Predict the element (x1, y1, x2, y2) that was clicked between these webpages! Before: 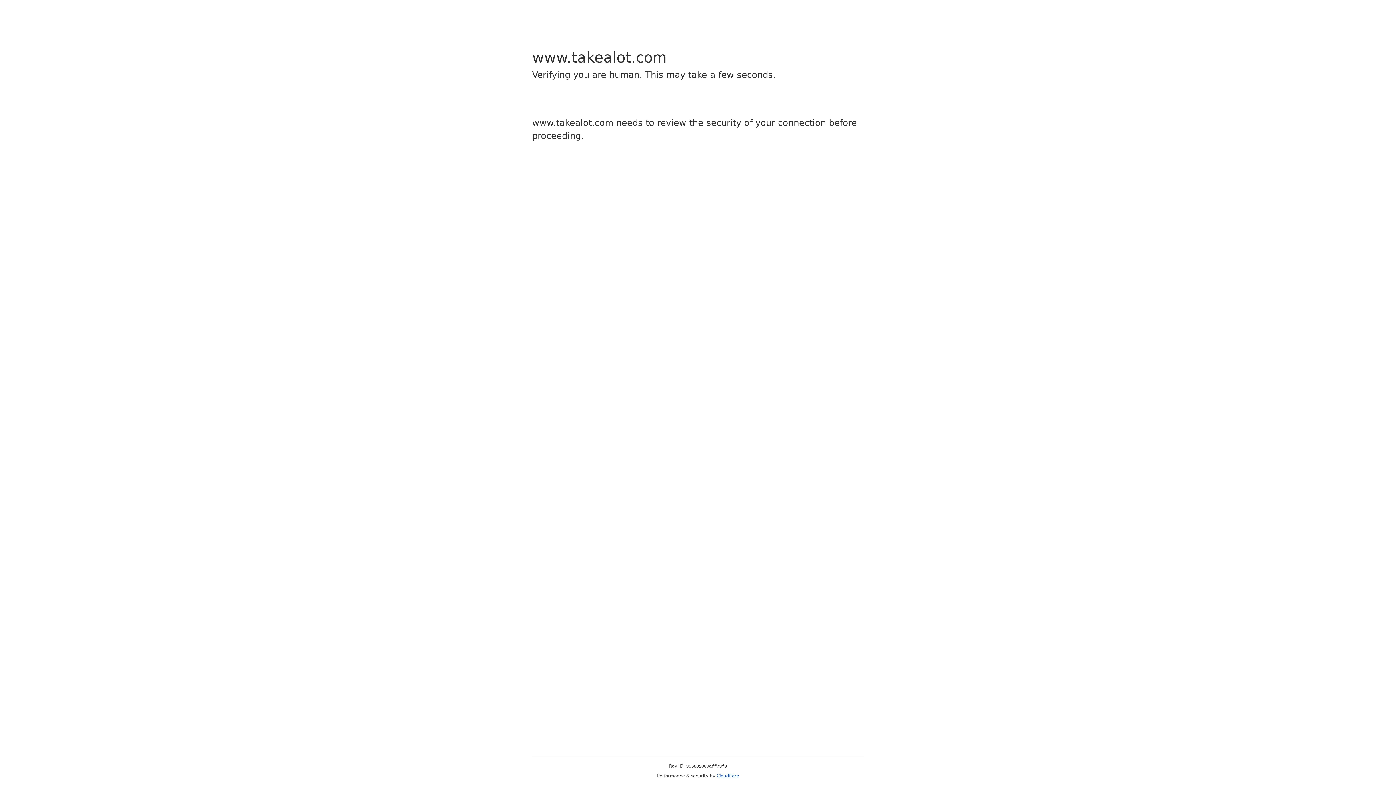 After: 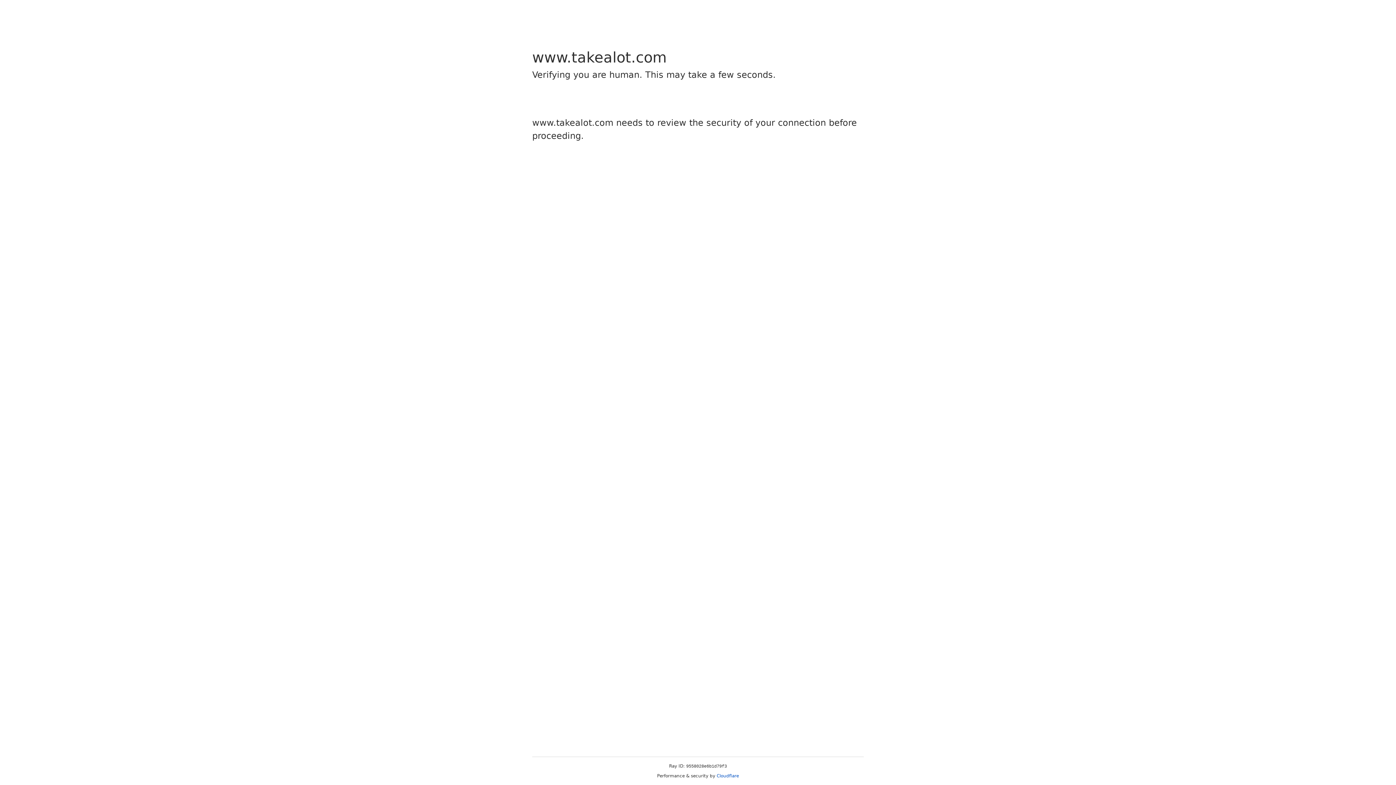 Action: label: Cloudflare bbox: (716, 773, 739, 778)